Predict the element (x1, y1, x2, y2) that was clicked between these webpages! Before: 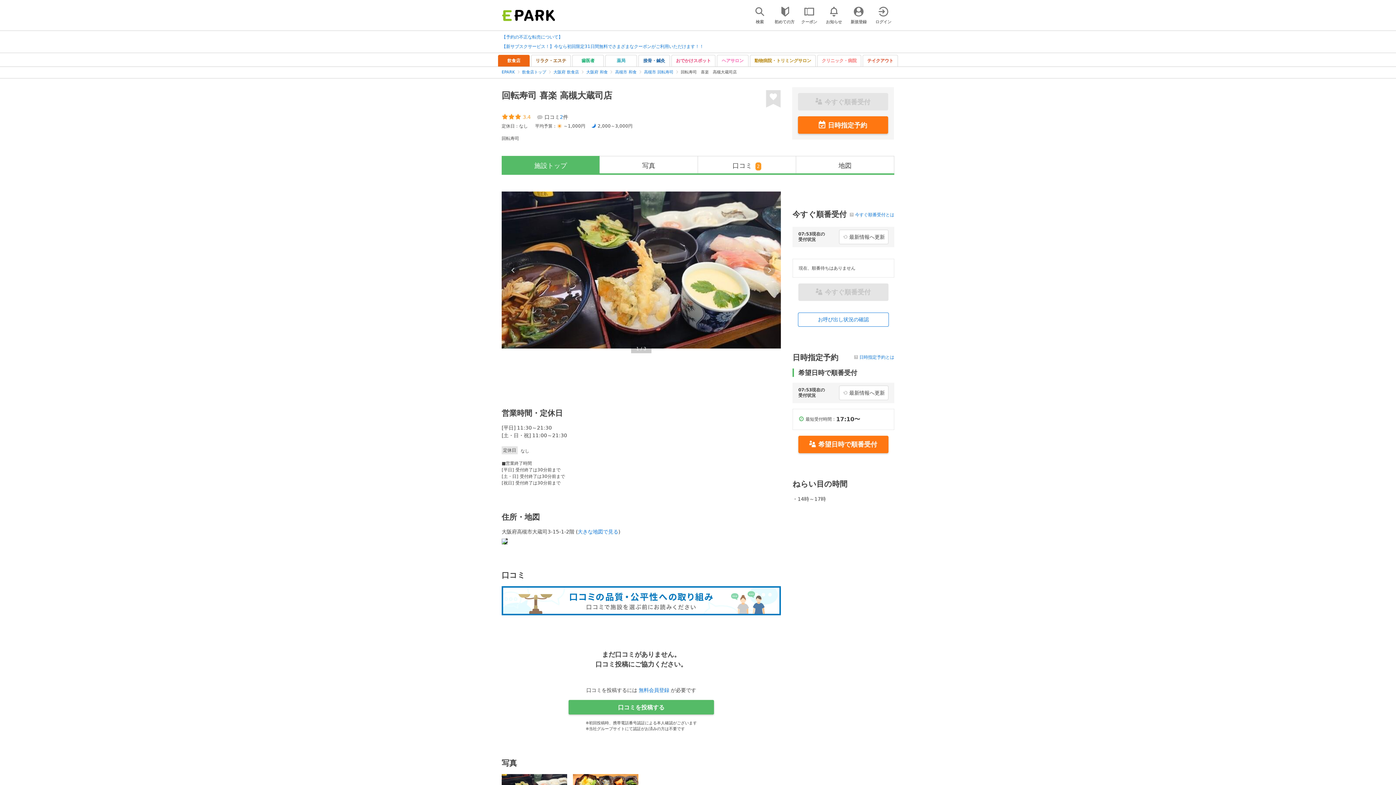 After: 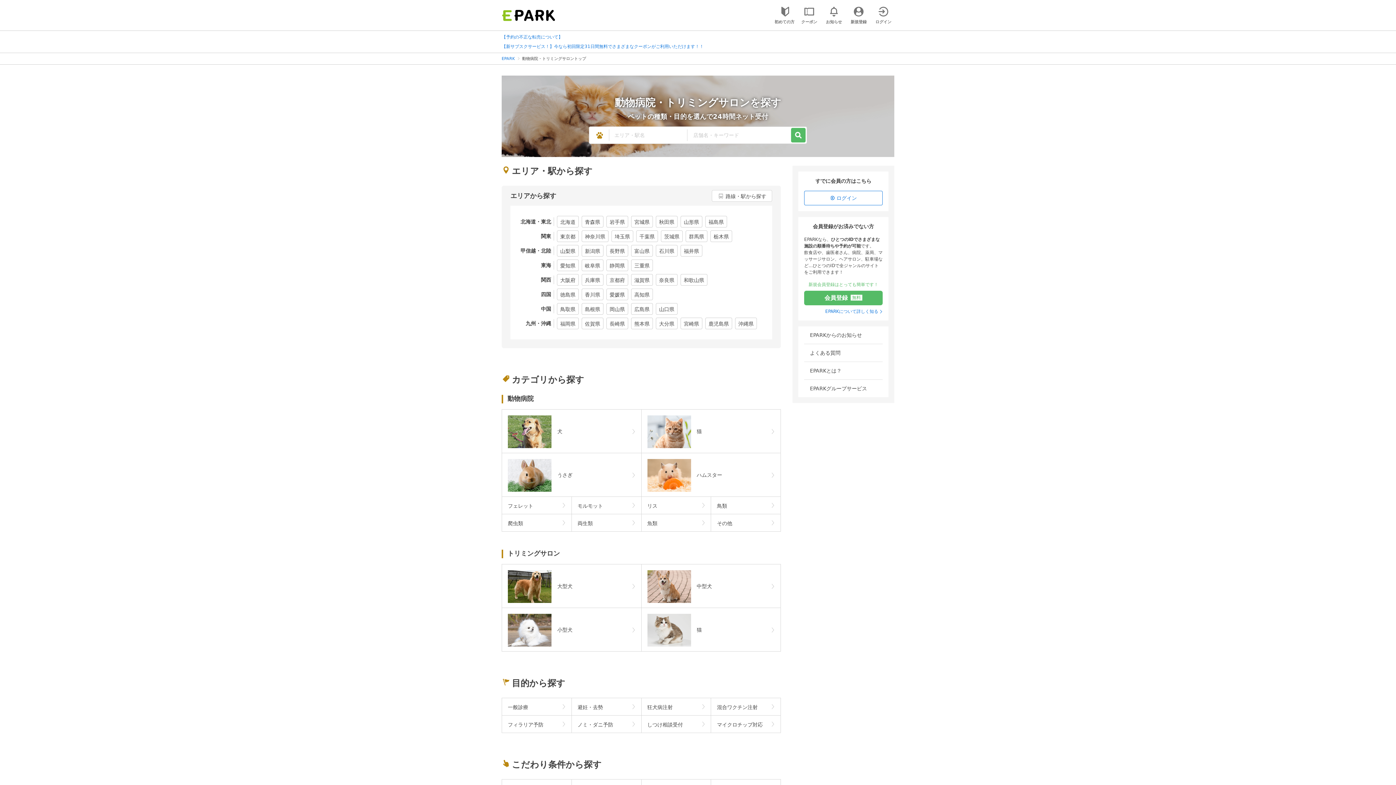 Action: bbox: (750, 54, 816, 66) label: 動物病院・トリミングサロン